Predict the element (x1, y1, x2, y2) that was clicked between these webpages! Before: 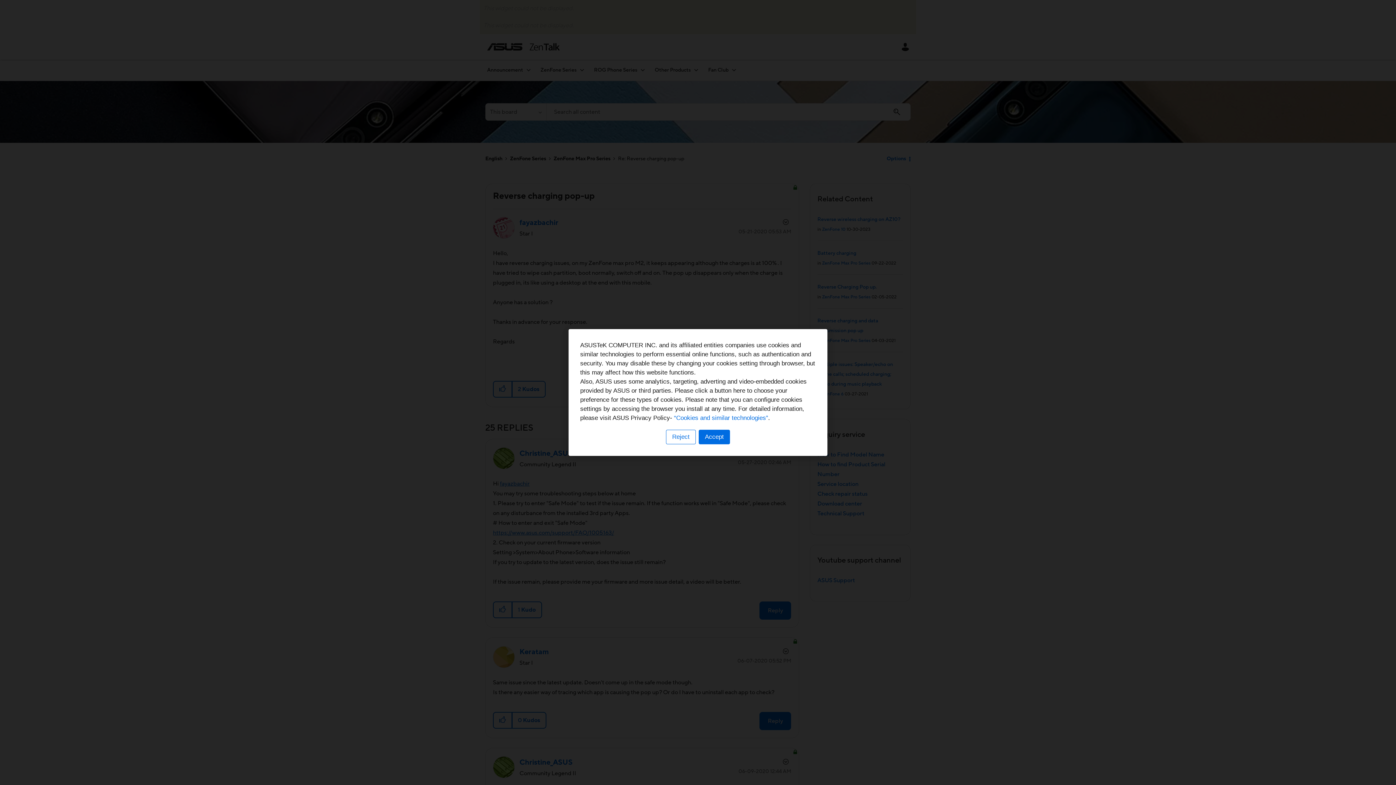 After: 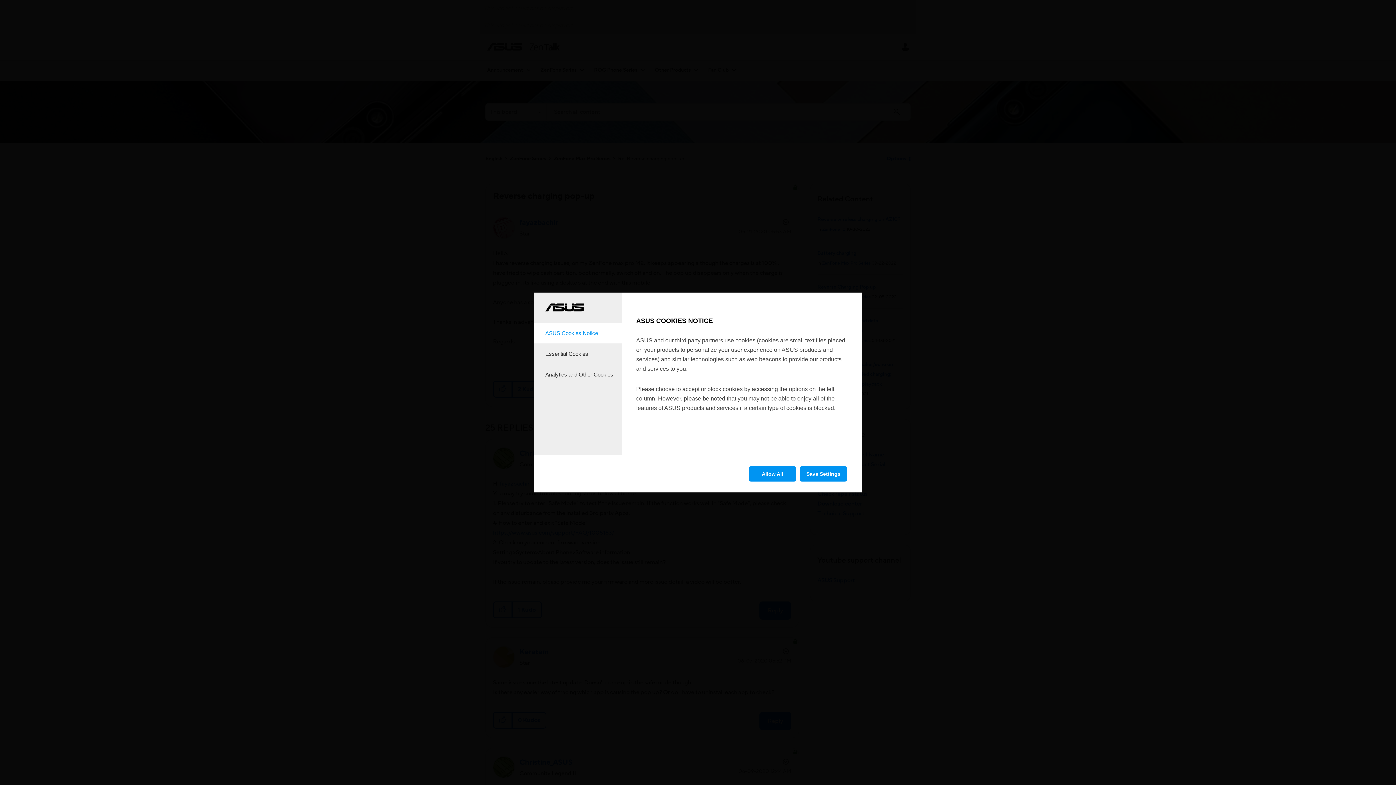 Action: label: Reject bbox: (666, 430, 696, 444)